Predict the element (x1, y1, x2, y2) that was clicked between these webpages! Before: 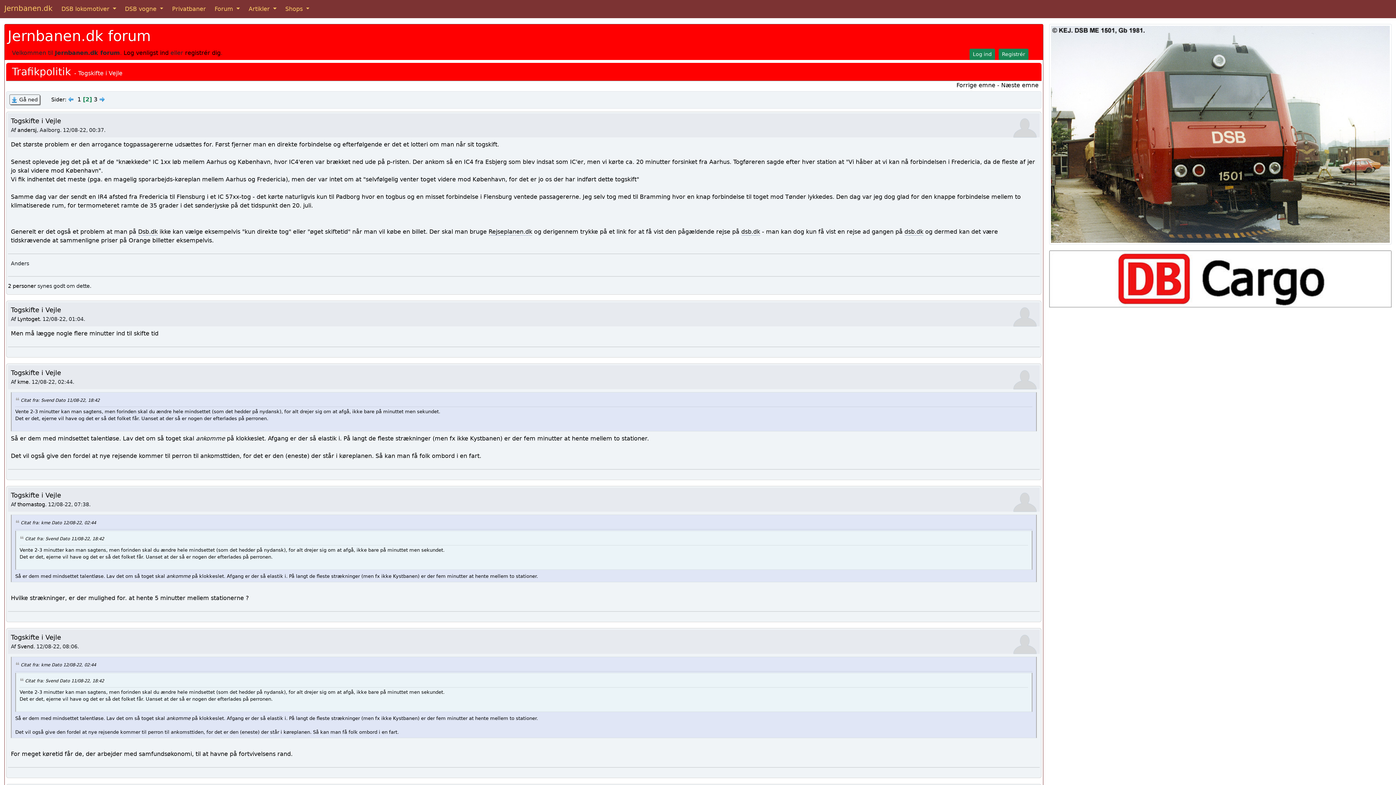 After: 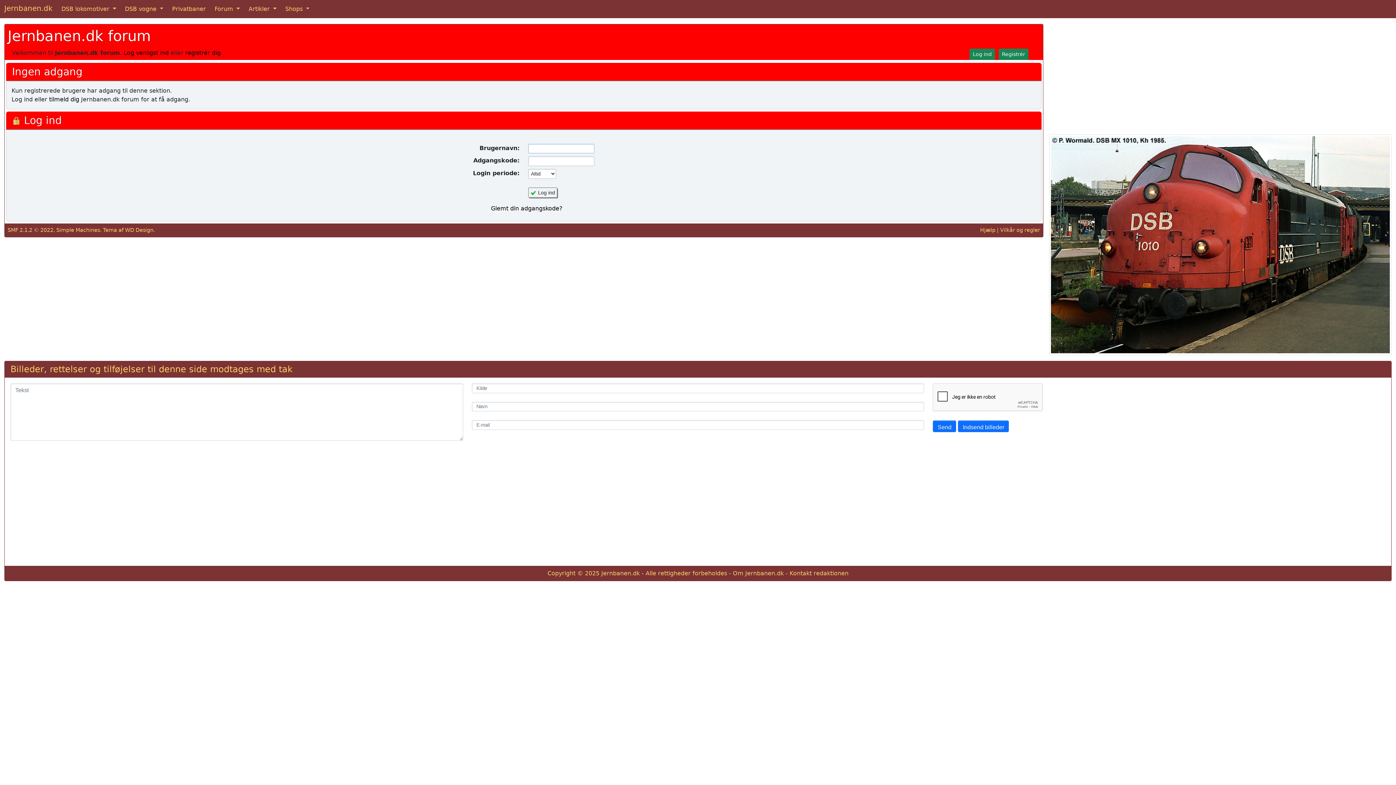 Action: bbox: (17, 316, 39, 322) label: Lyntoget